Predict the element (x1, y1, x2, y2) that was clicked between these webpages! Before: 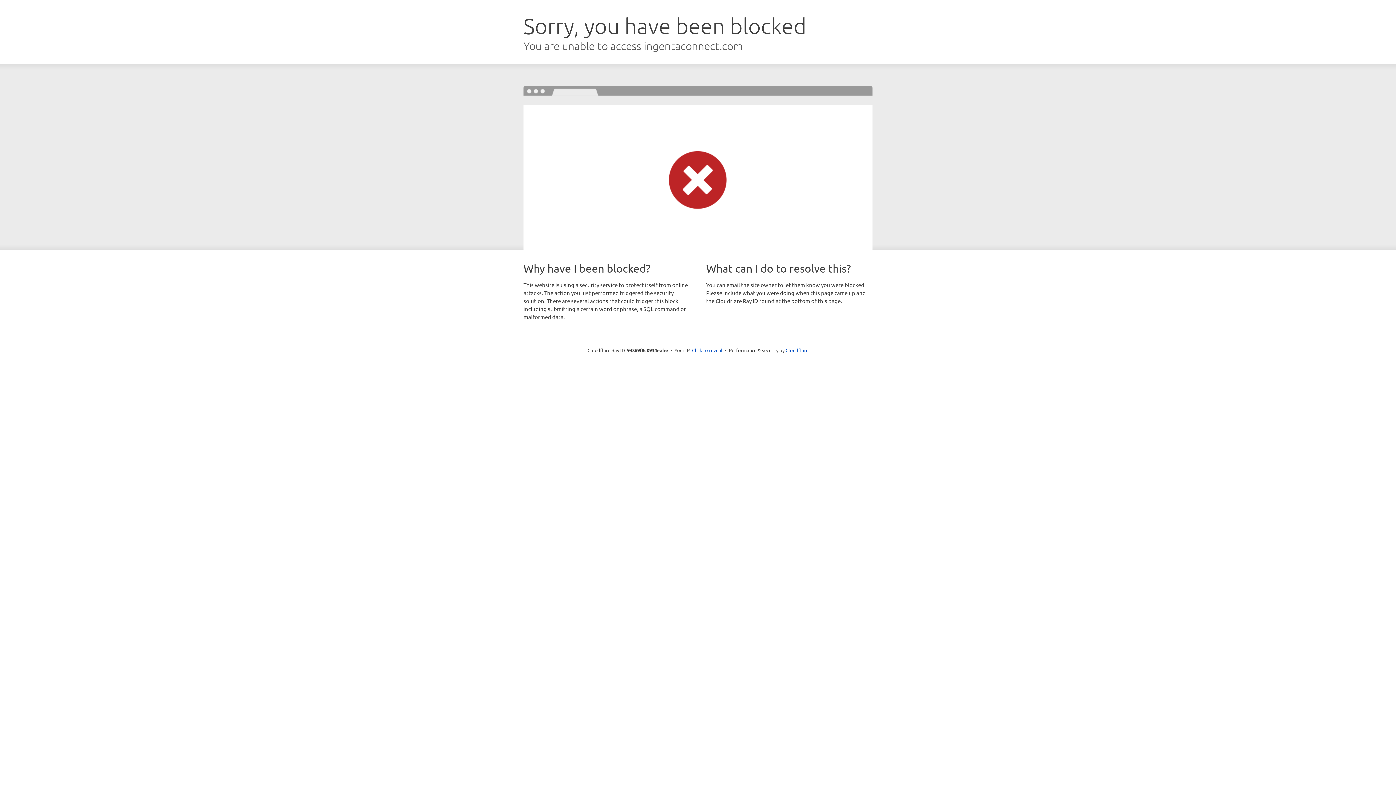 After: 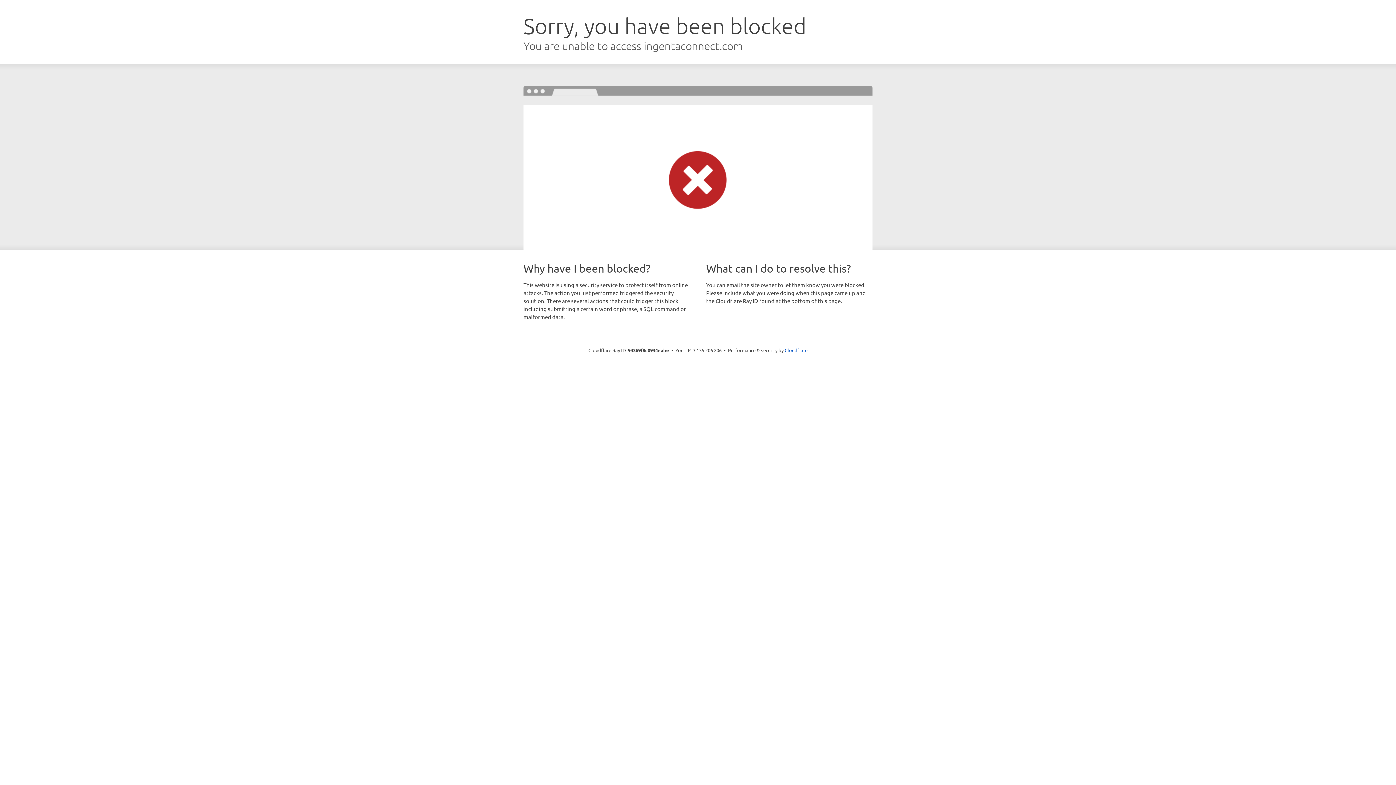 Action: bbox: (692, 346, 722, 353) label: Click to reveal